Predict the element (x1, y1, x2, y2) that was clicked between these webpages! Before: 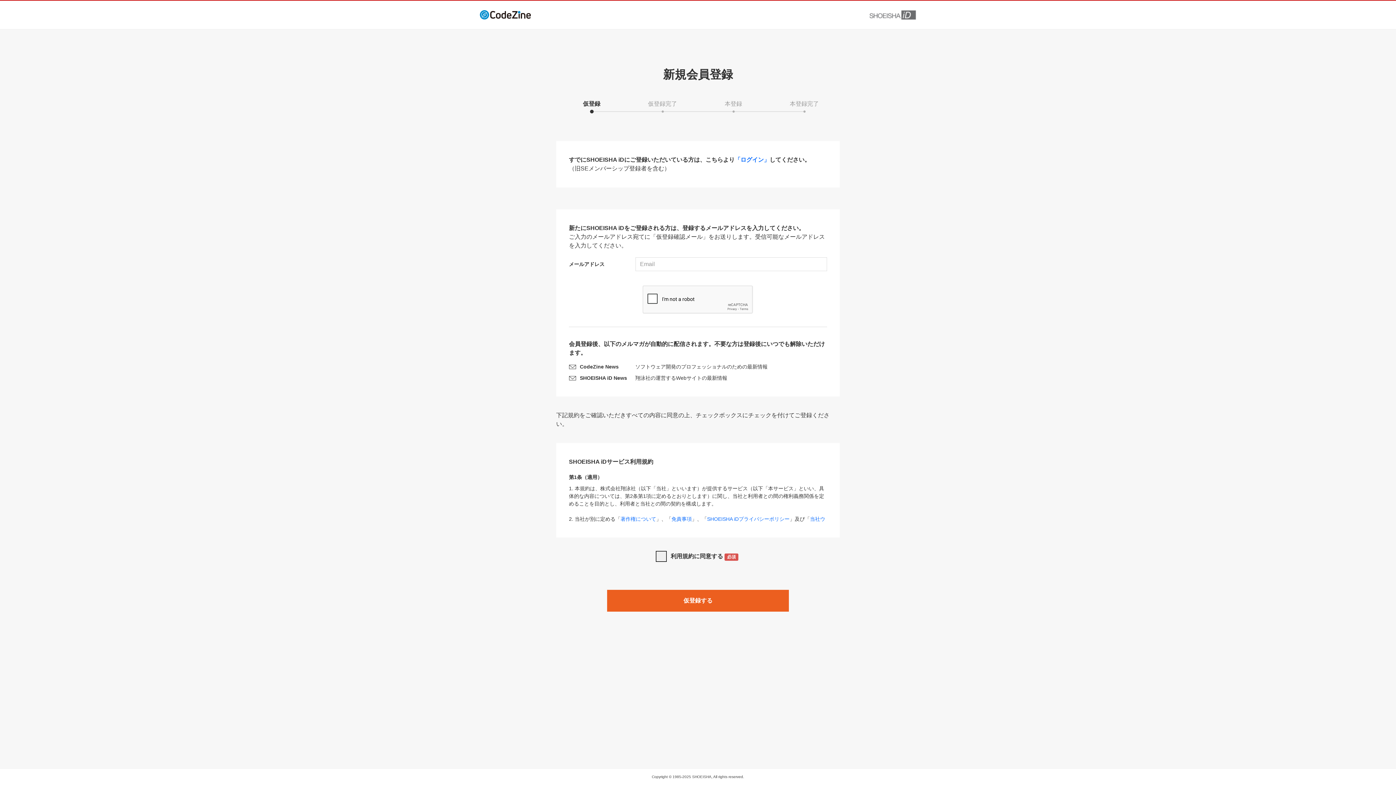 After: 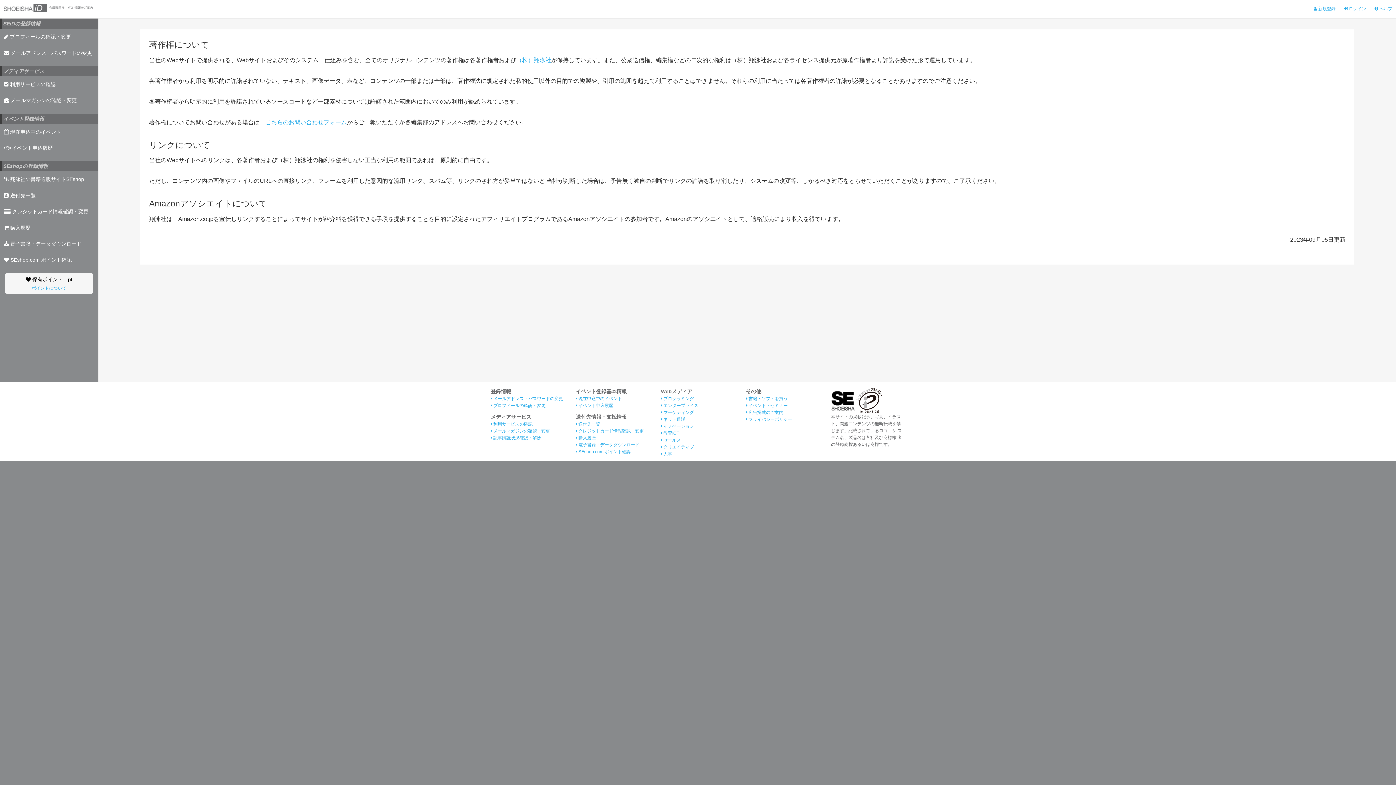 Action: bbox: (620, 516, 656, 522) label: 著作権について